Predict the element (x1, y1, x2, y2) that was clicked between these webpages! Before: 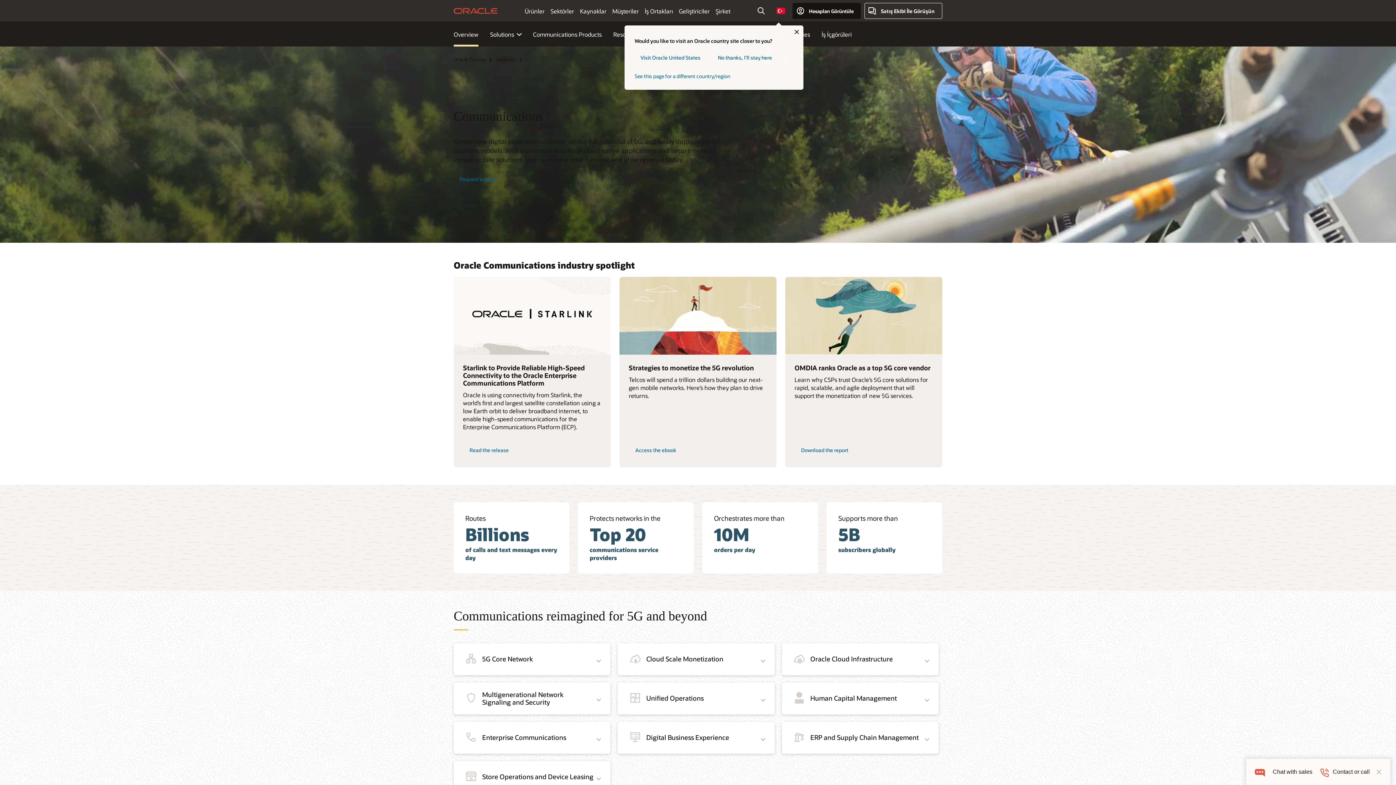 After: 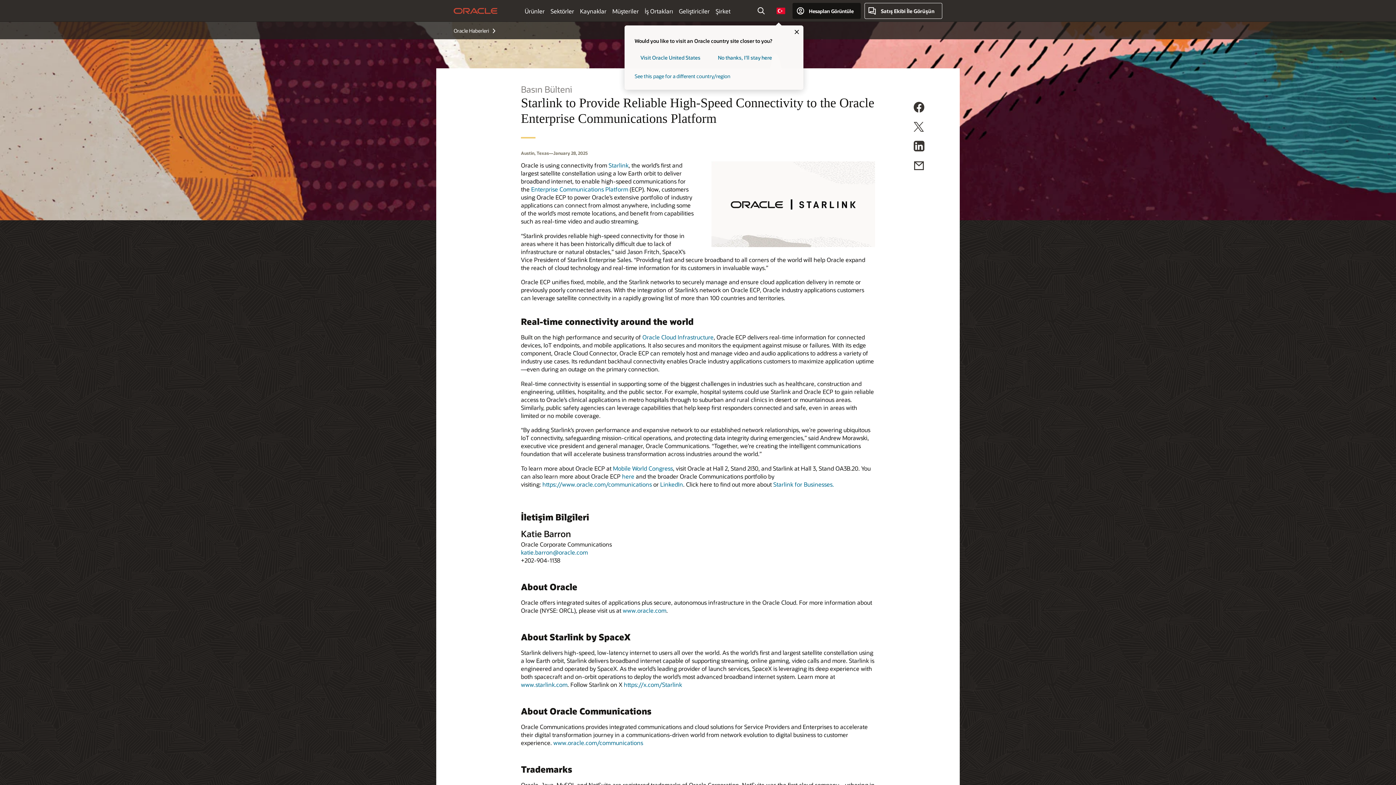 Action: bbox: (453, 277, 610, 354)